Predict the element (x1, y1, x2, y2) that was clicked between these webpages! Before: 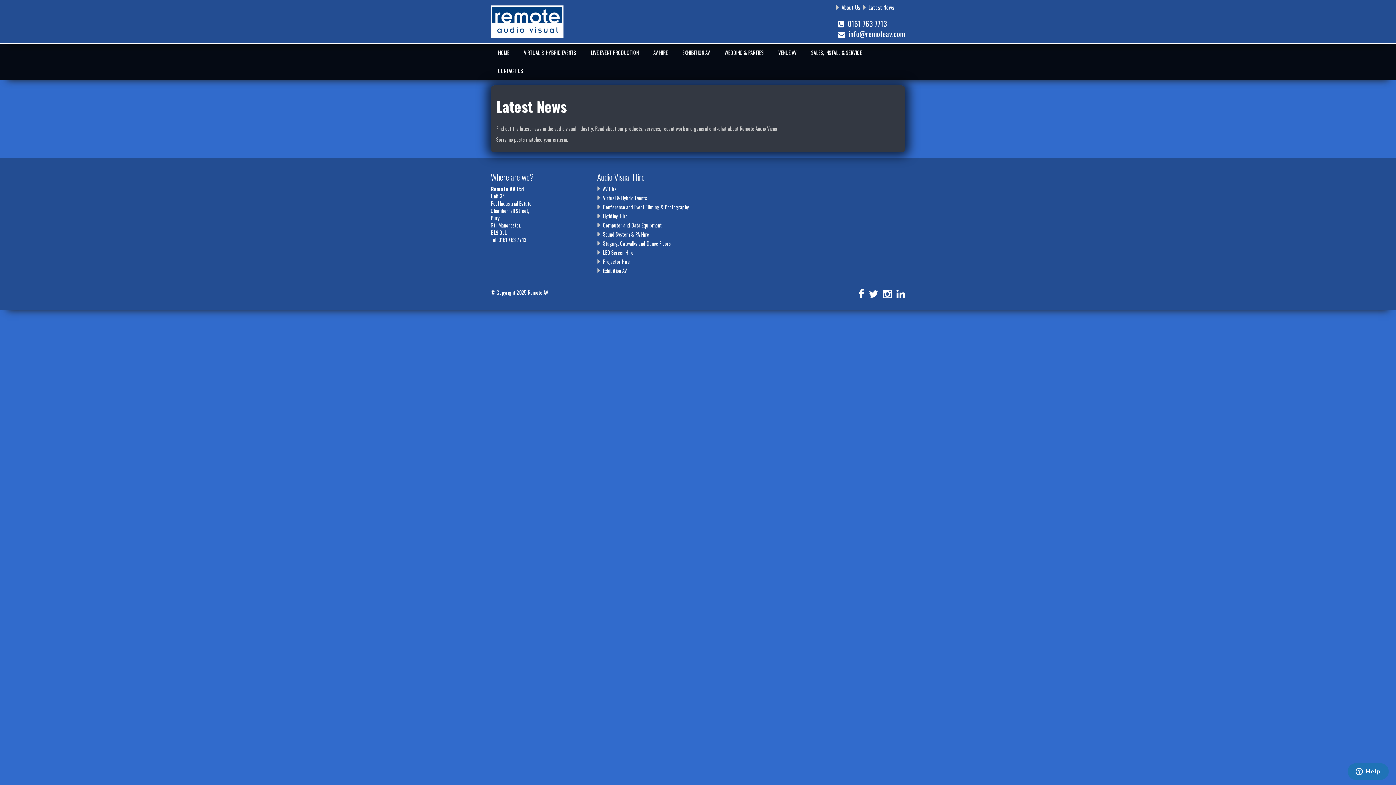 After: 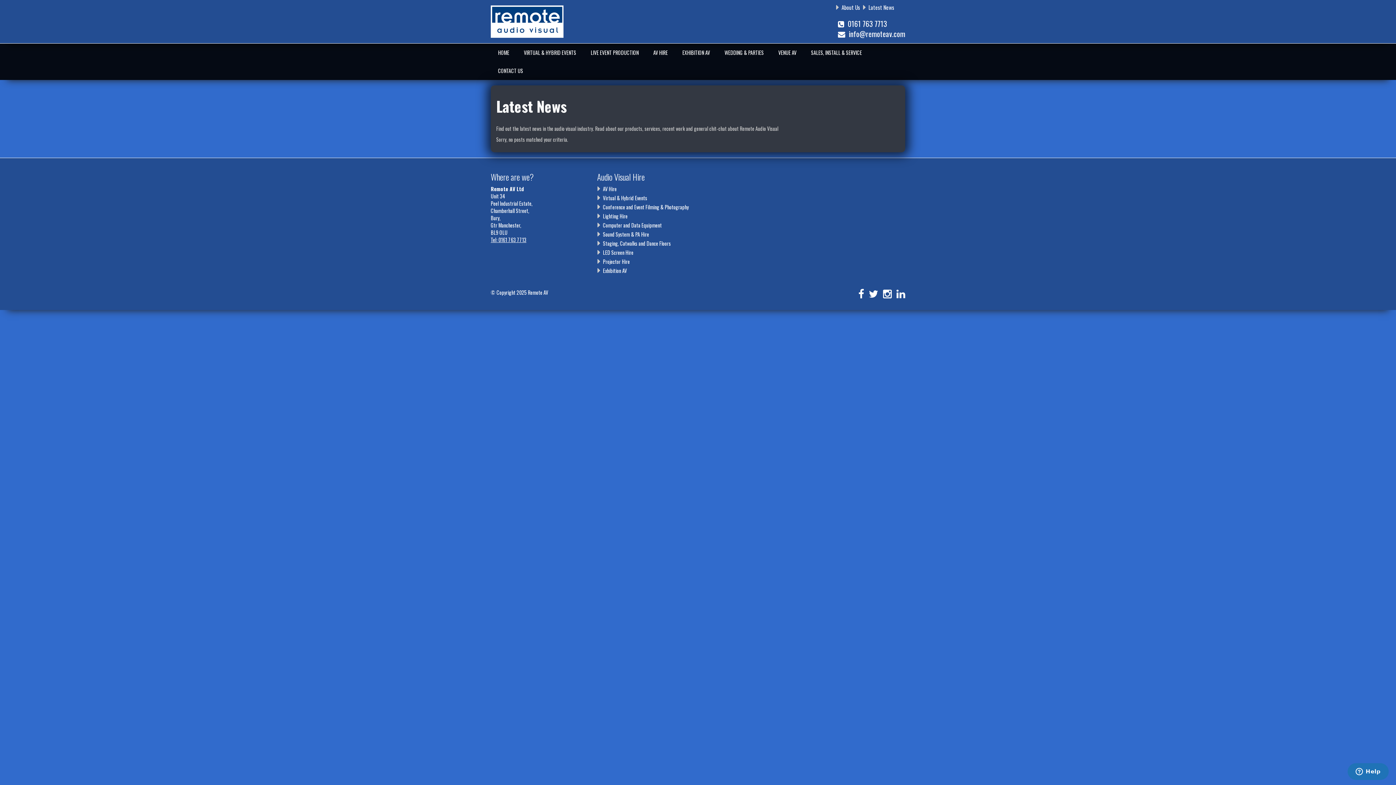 Action: bbox: (490, 236, 526, 243) label: Tel: 0161 763 7713